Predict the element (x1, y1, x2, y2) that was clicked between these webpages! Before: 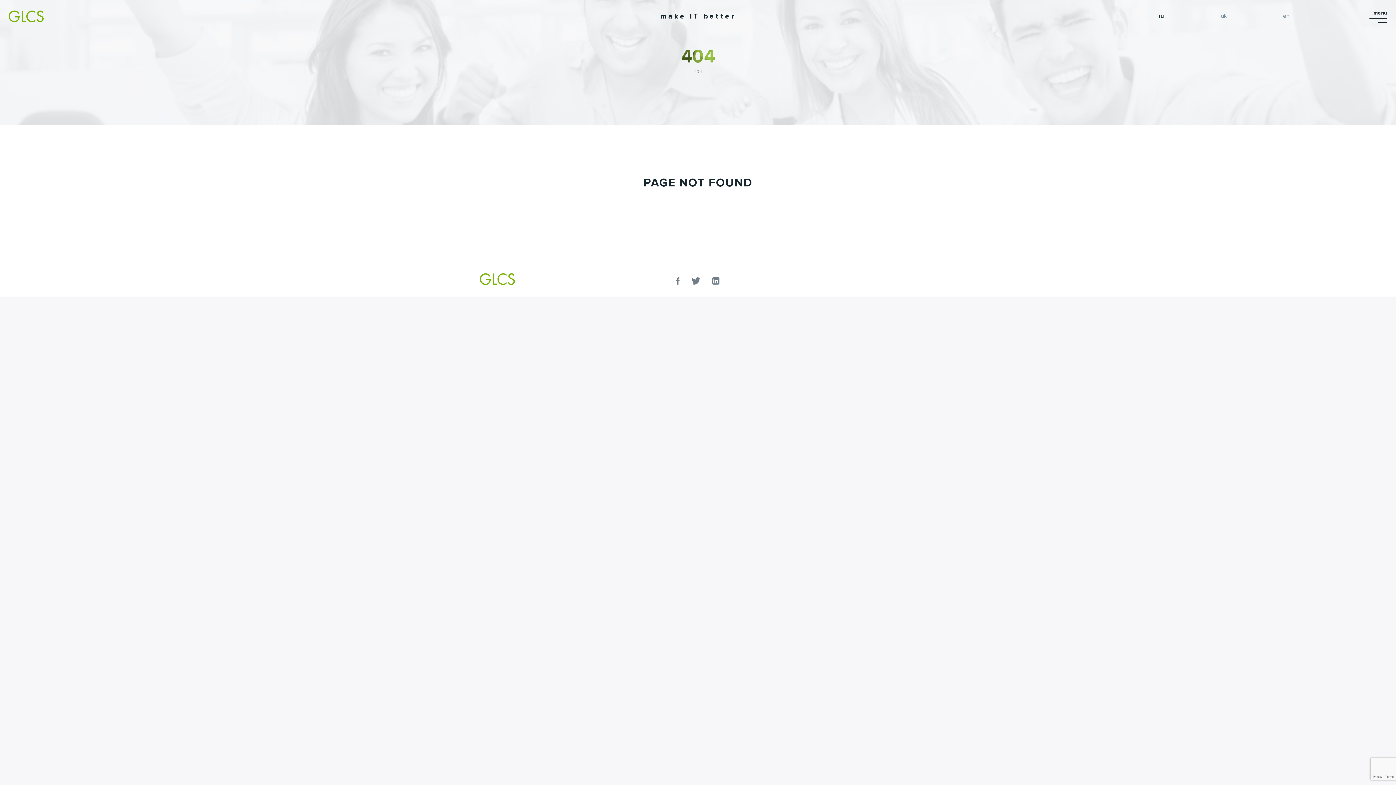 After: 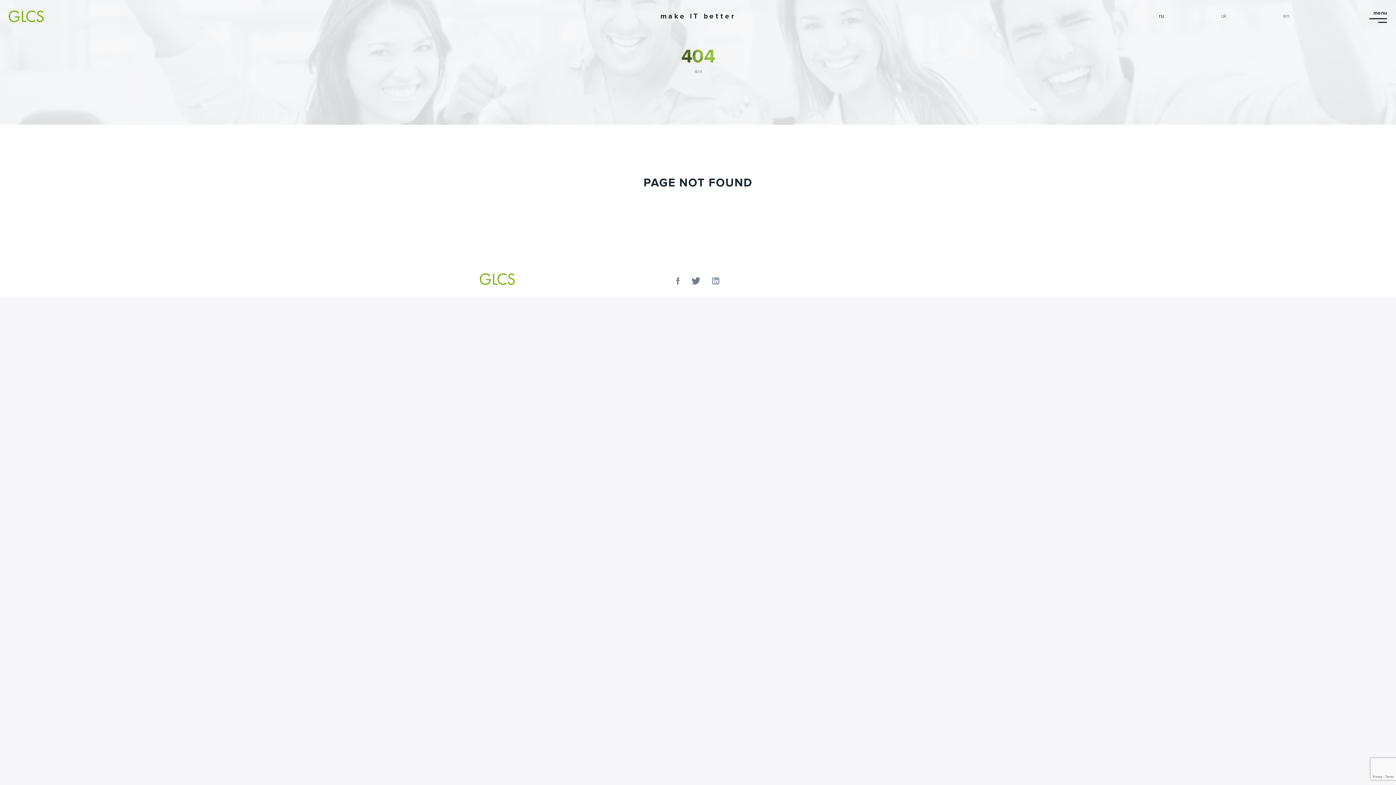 Action: bbox: (706, 269, 725, 296)